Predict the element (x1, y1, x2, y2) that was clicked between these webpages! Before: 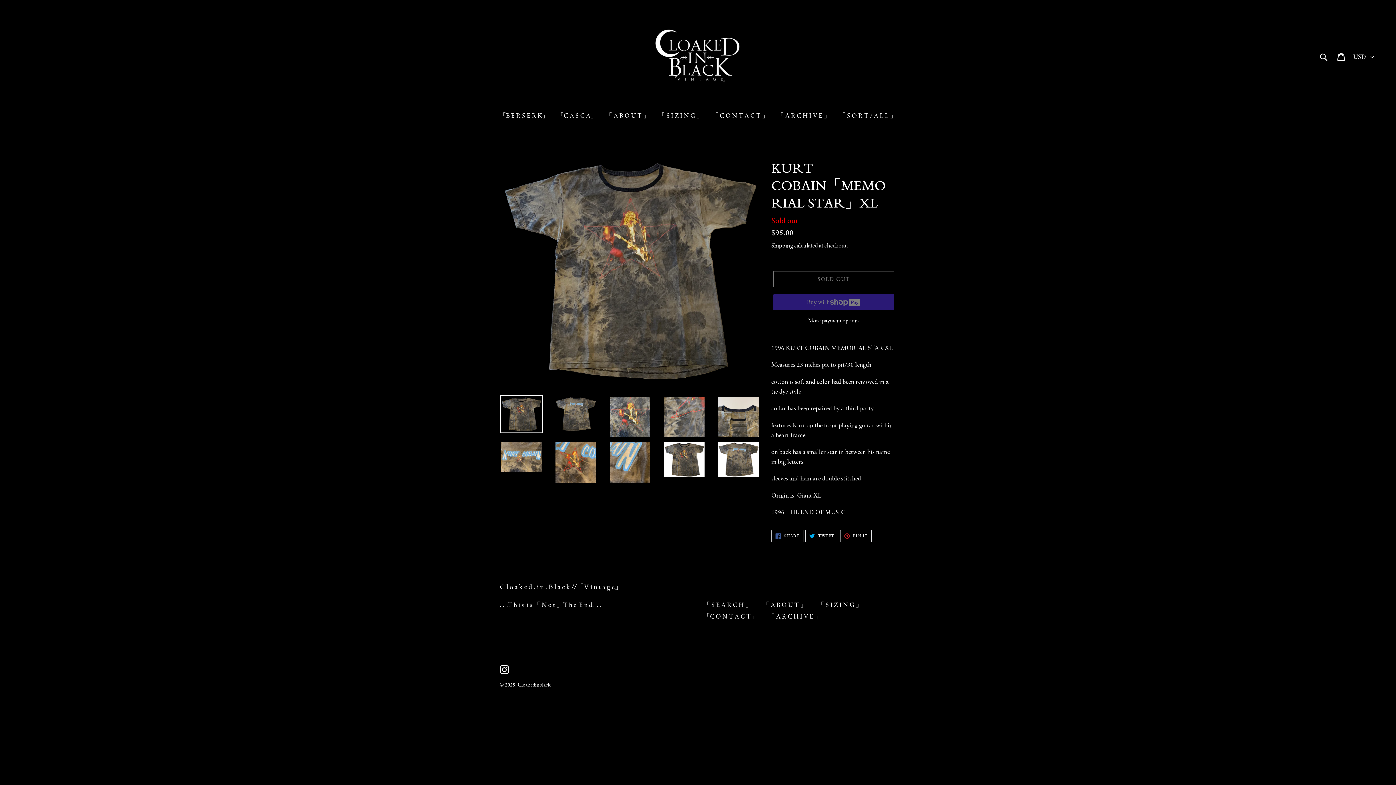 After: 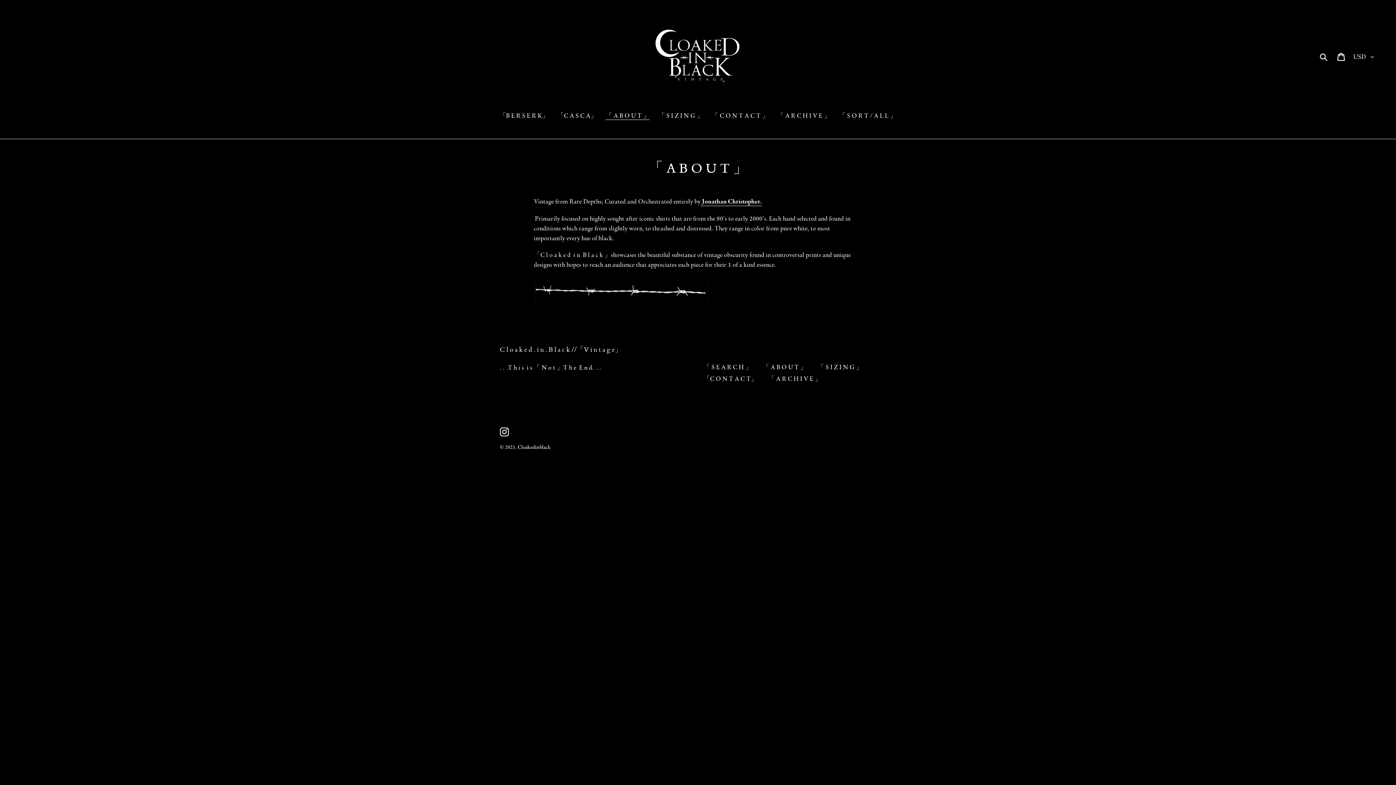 Action: bbox: (762, 600, 806, 608) label: 「 A B O U T 」